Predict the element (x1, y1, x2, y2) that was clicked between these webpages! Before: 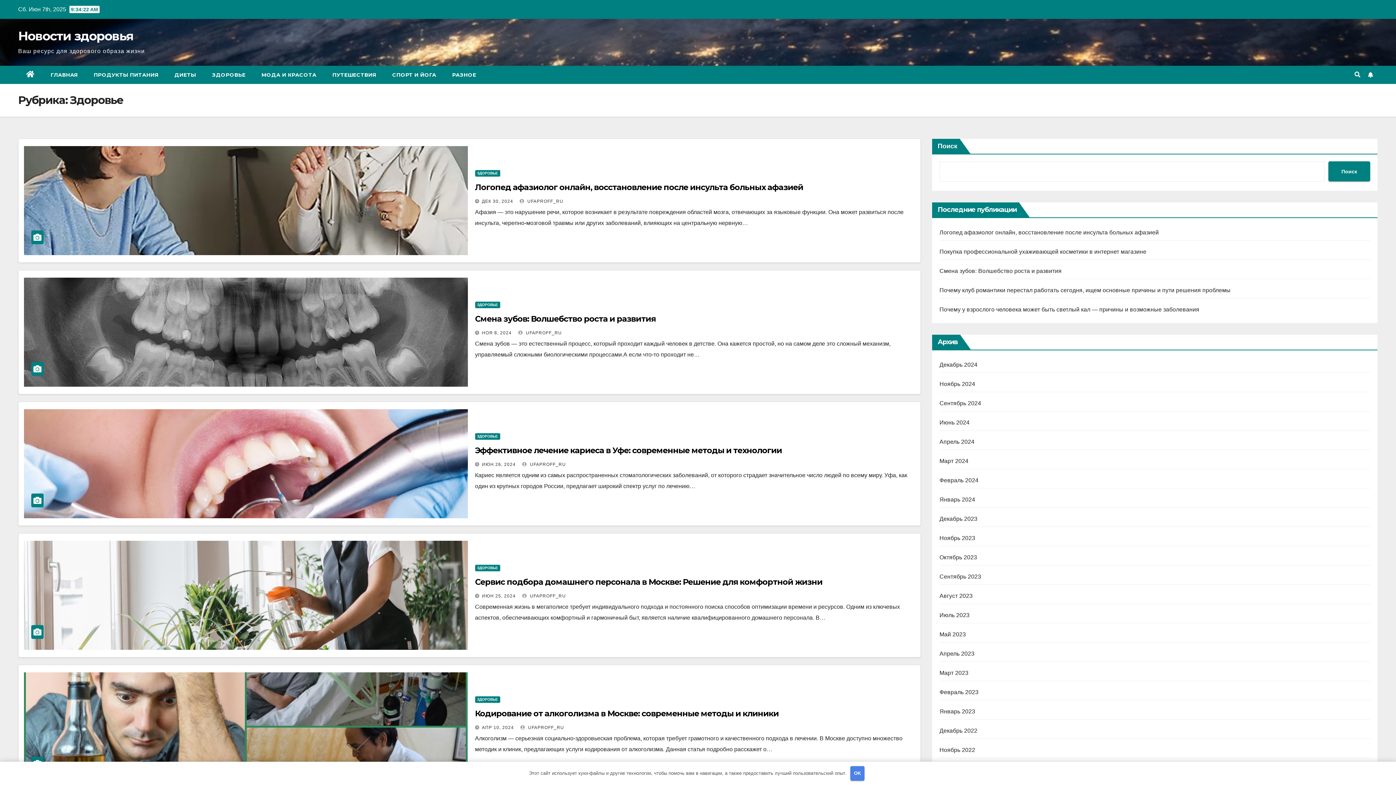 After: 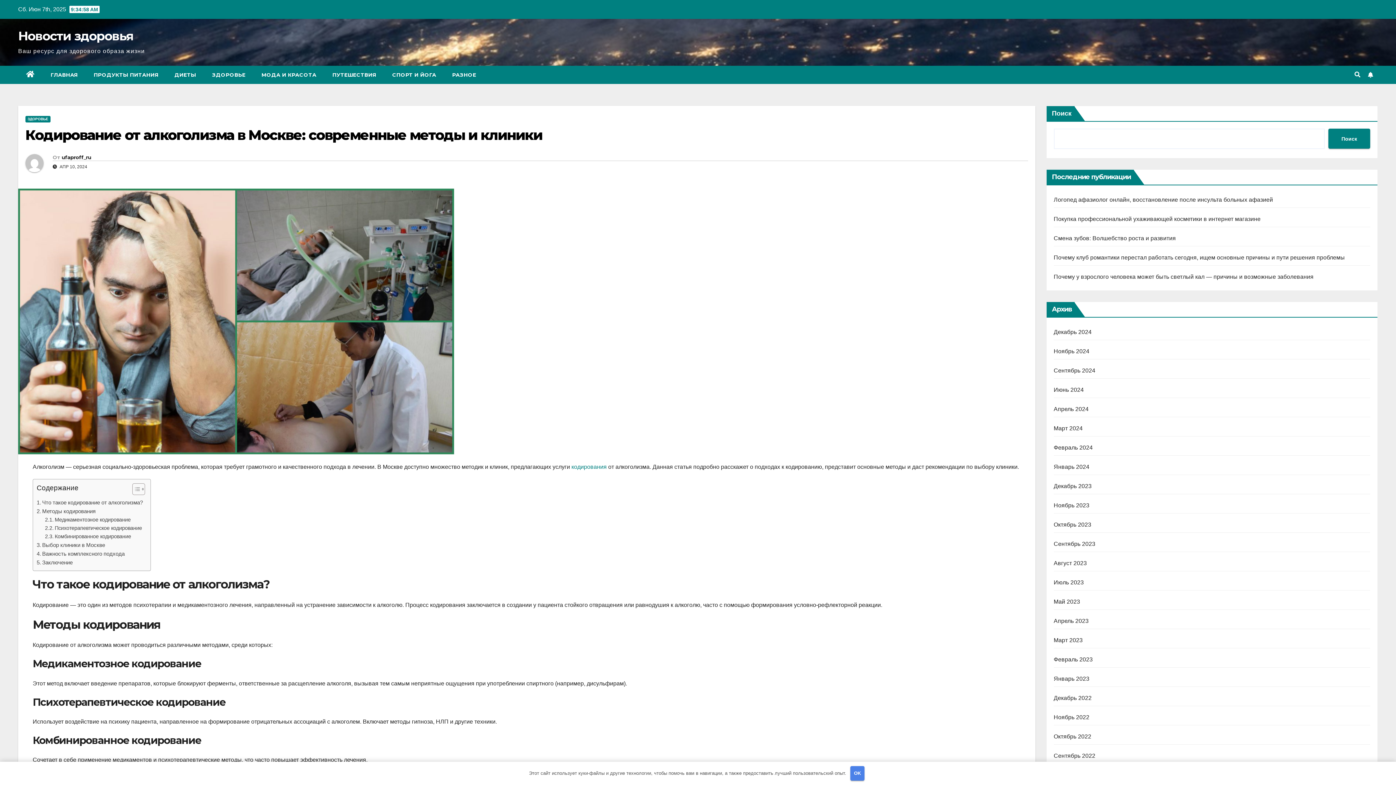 Action: bbox: (24, 672, 467, 781)